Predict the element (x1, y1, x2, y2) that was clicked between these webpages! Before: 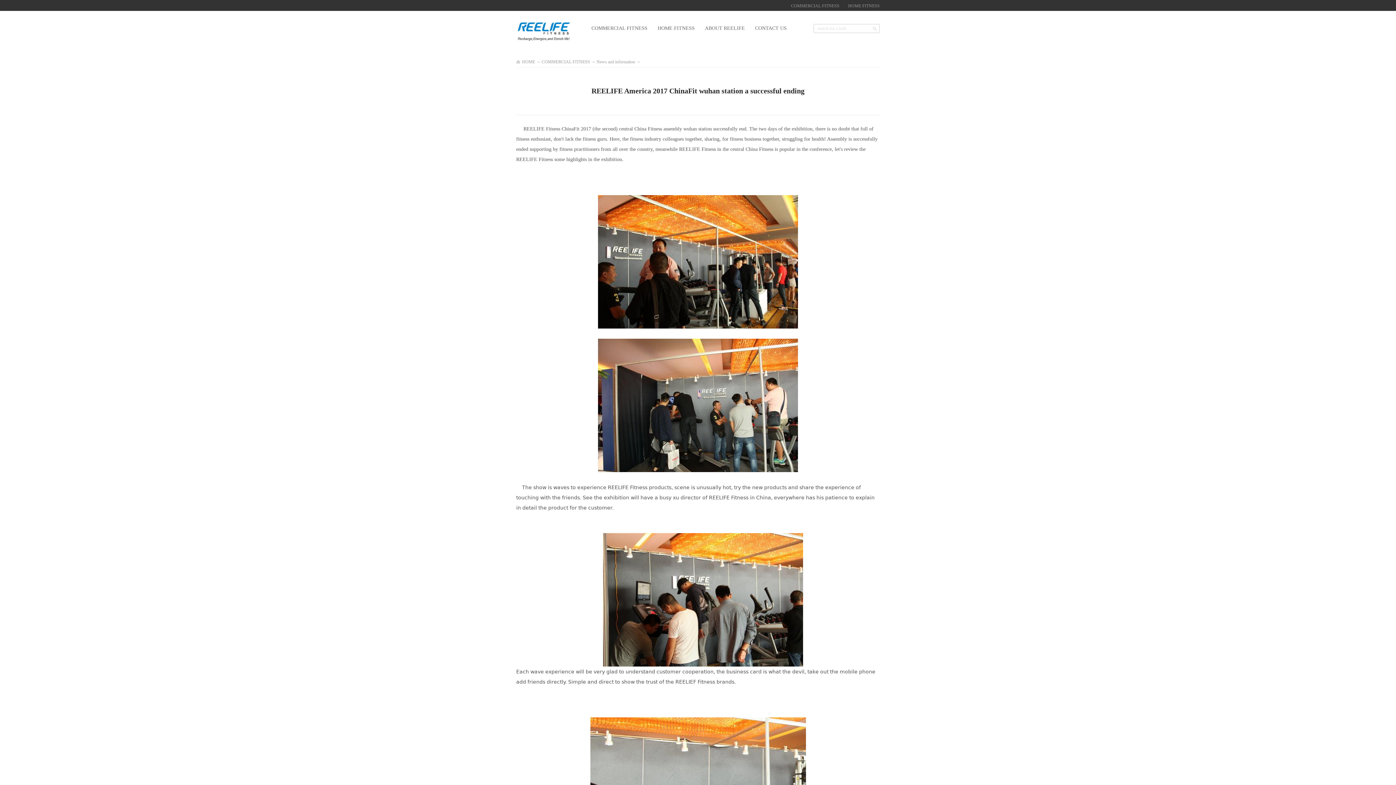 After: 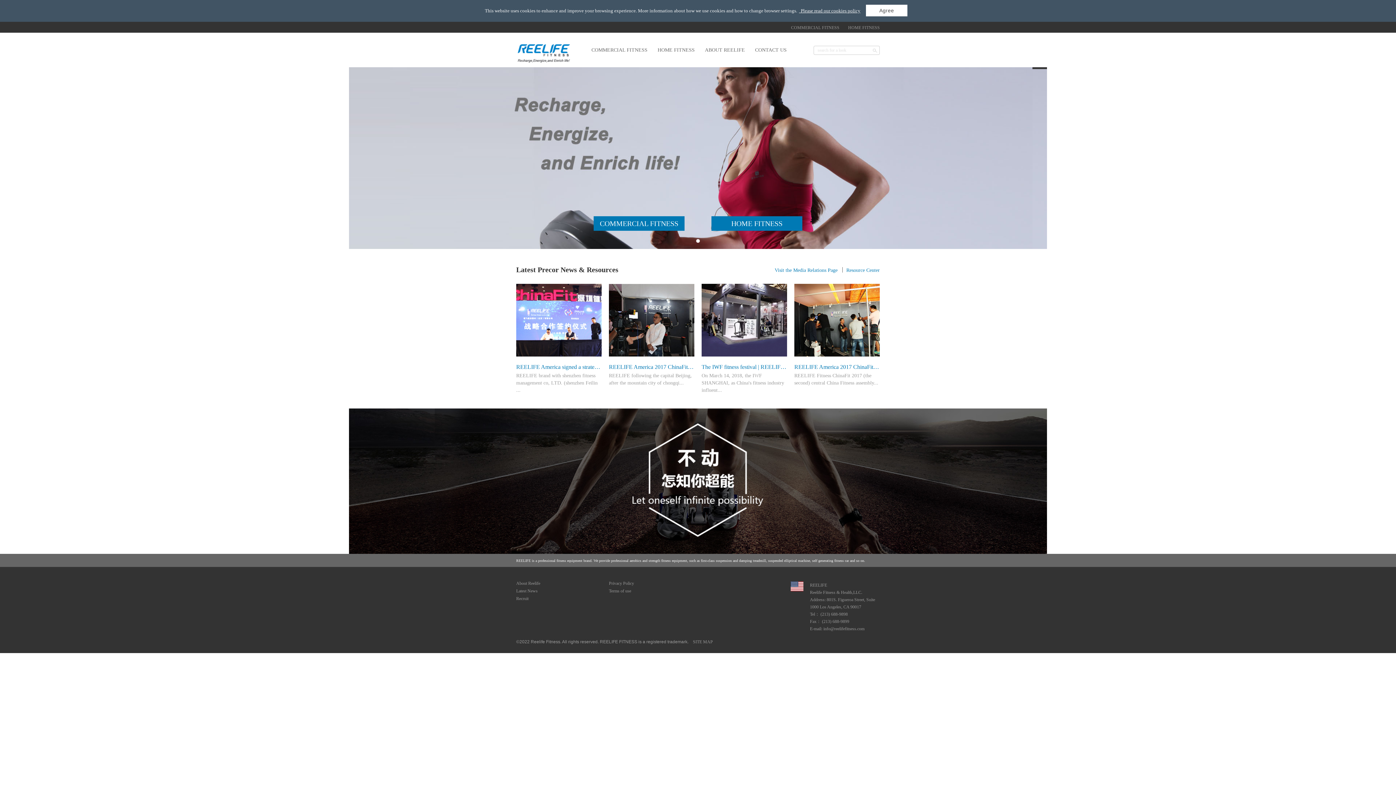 Action: bbox: (516, 10, 570, 24)